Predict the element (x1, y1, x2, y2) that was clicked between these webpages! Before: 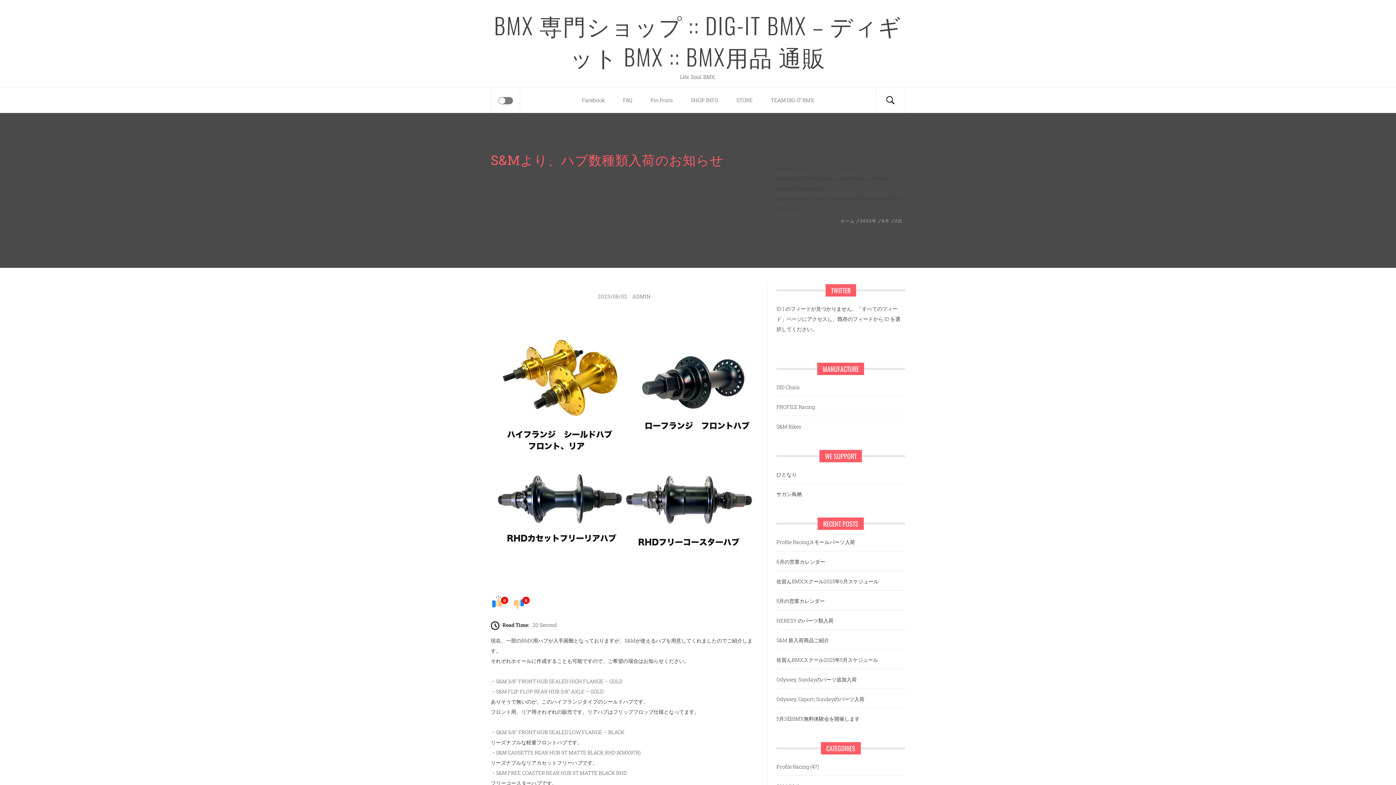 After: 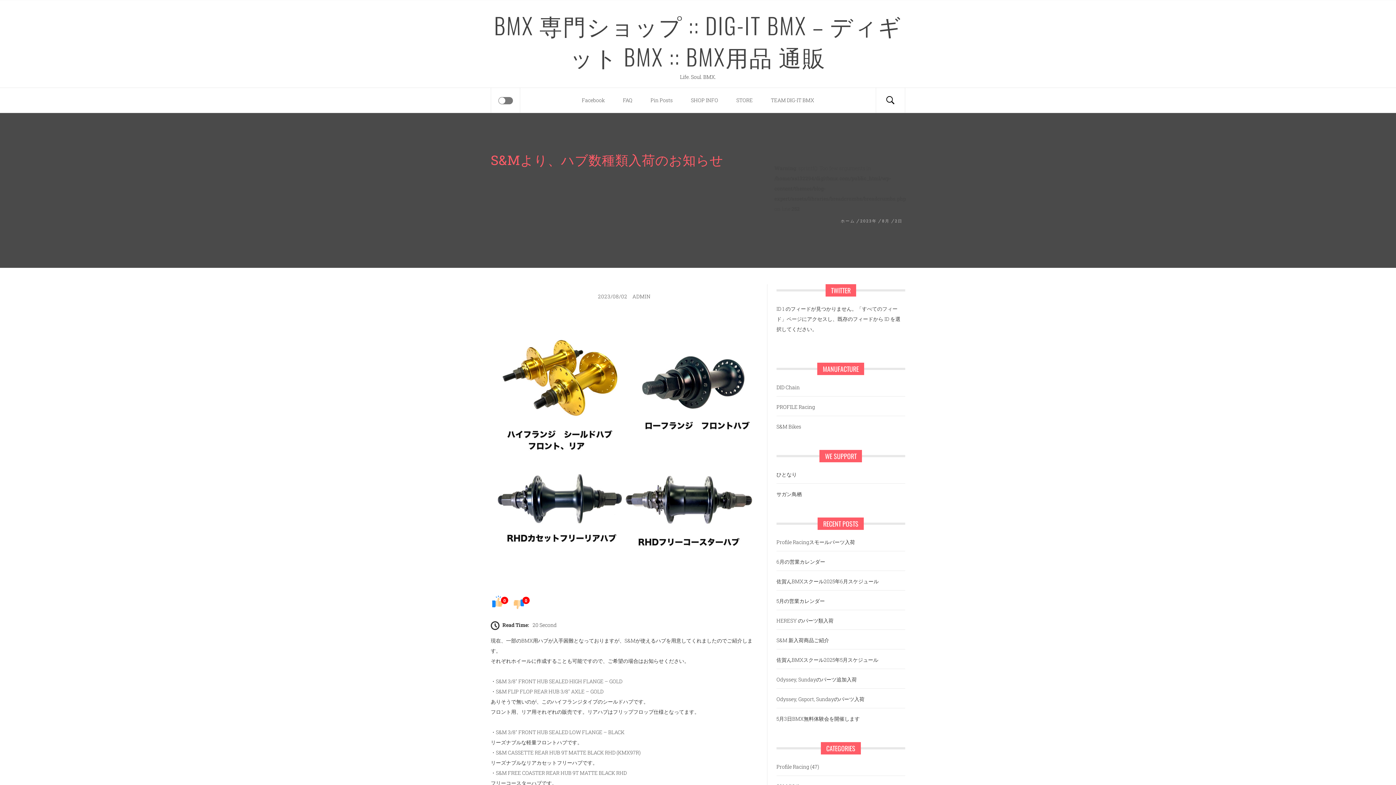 Action: label: 2023/08/02 bbox: (598, 293, 627, 300)